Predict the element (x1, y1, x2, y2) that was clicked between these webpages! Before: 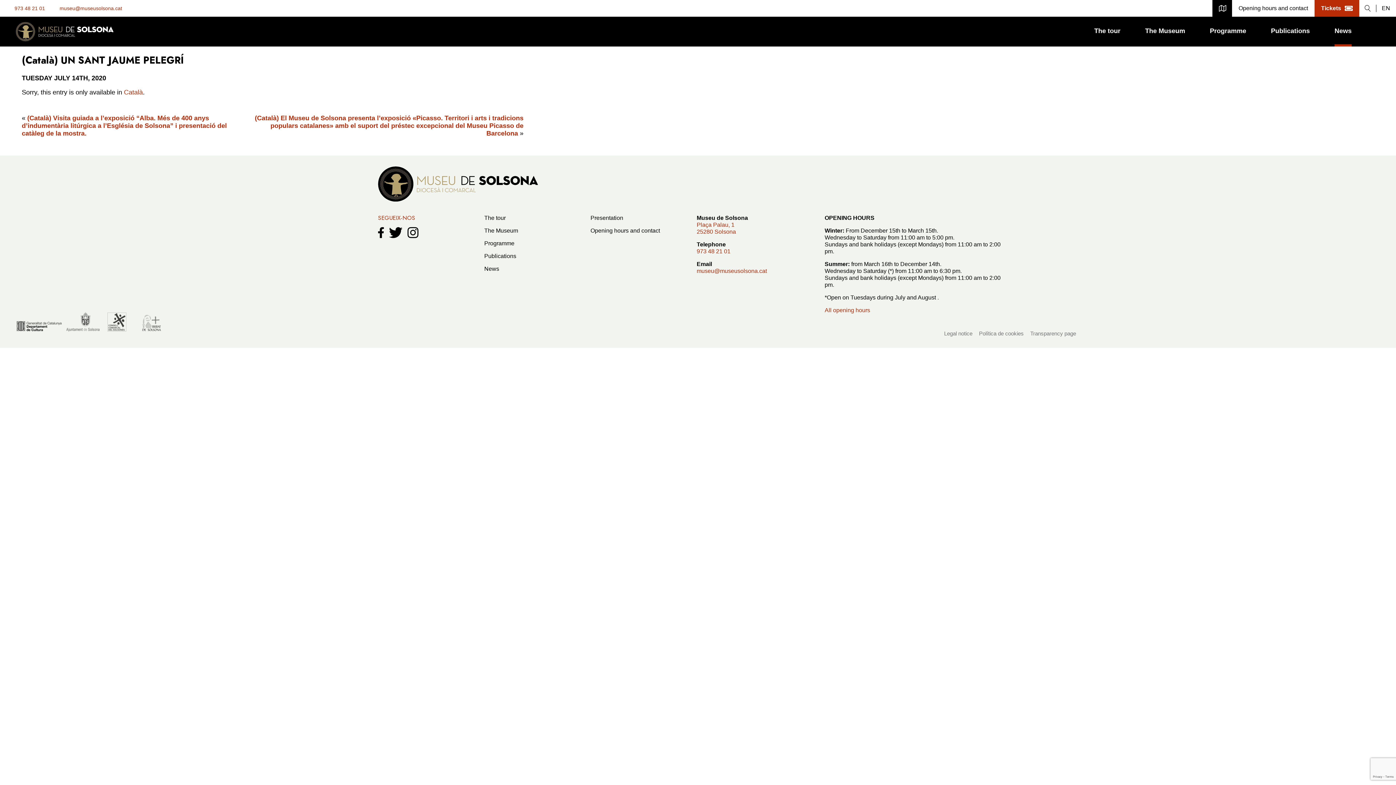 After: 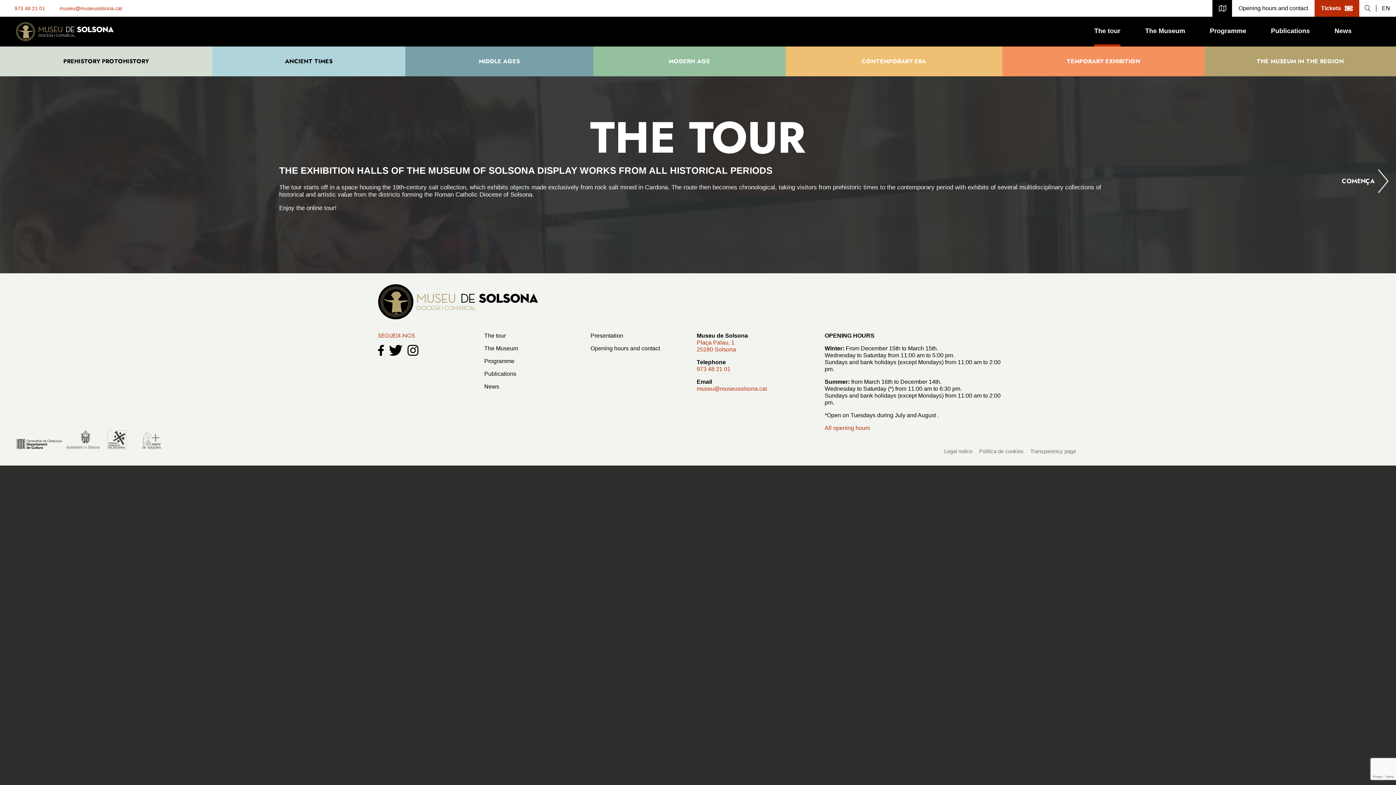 Action: label: The tour bbox: (1094, 27, 1120, 36)